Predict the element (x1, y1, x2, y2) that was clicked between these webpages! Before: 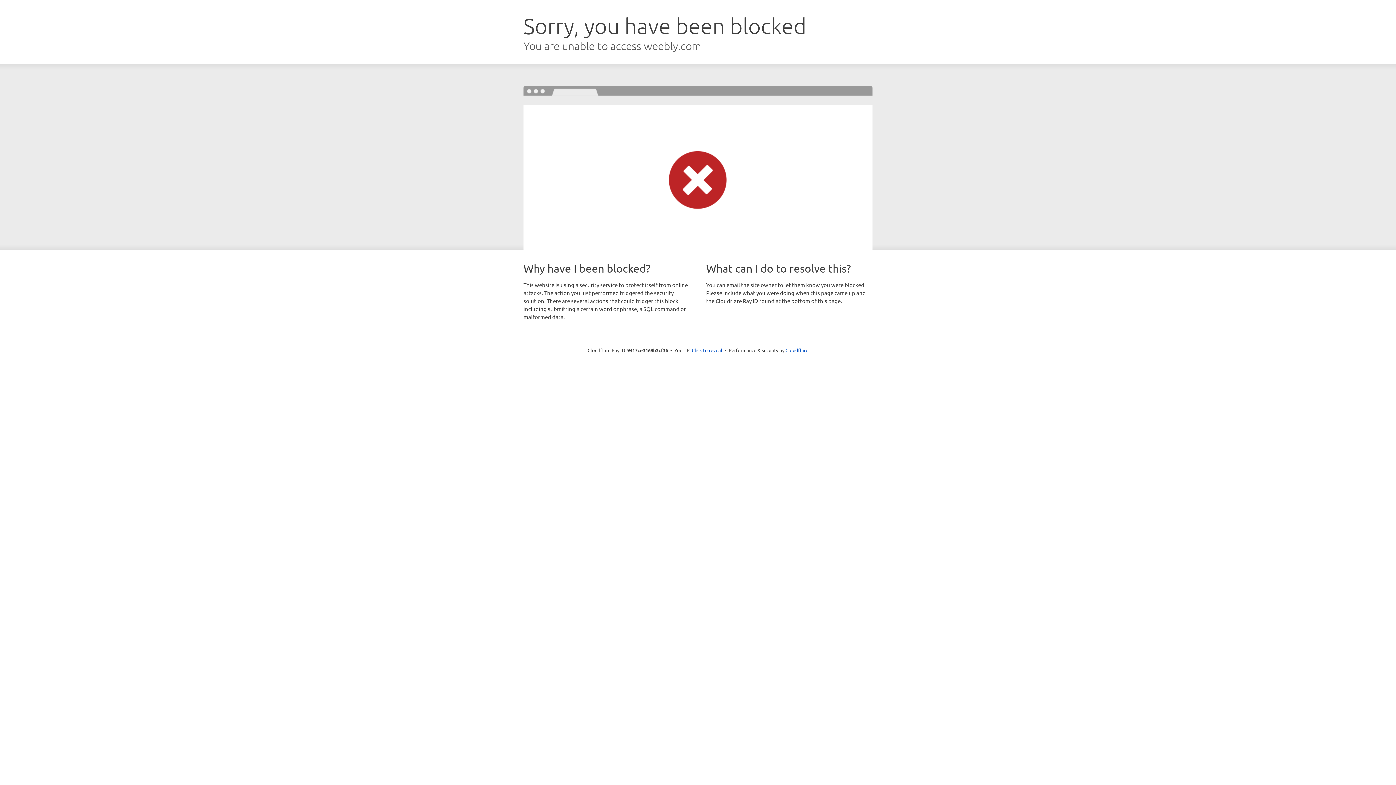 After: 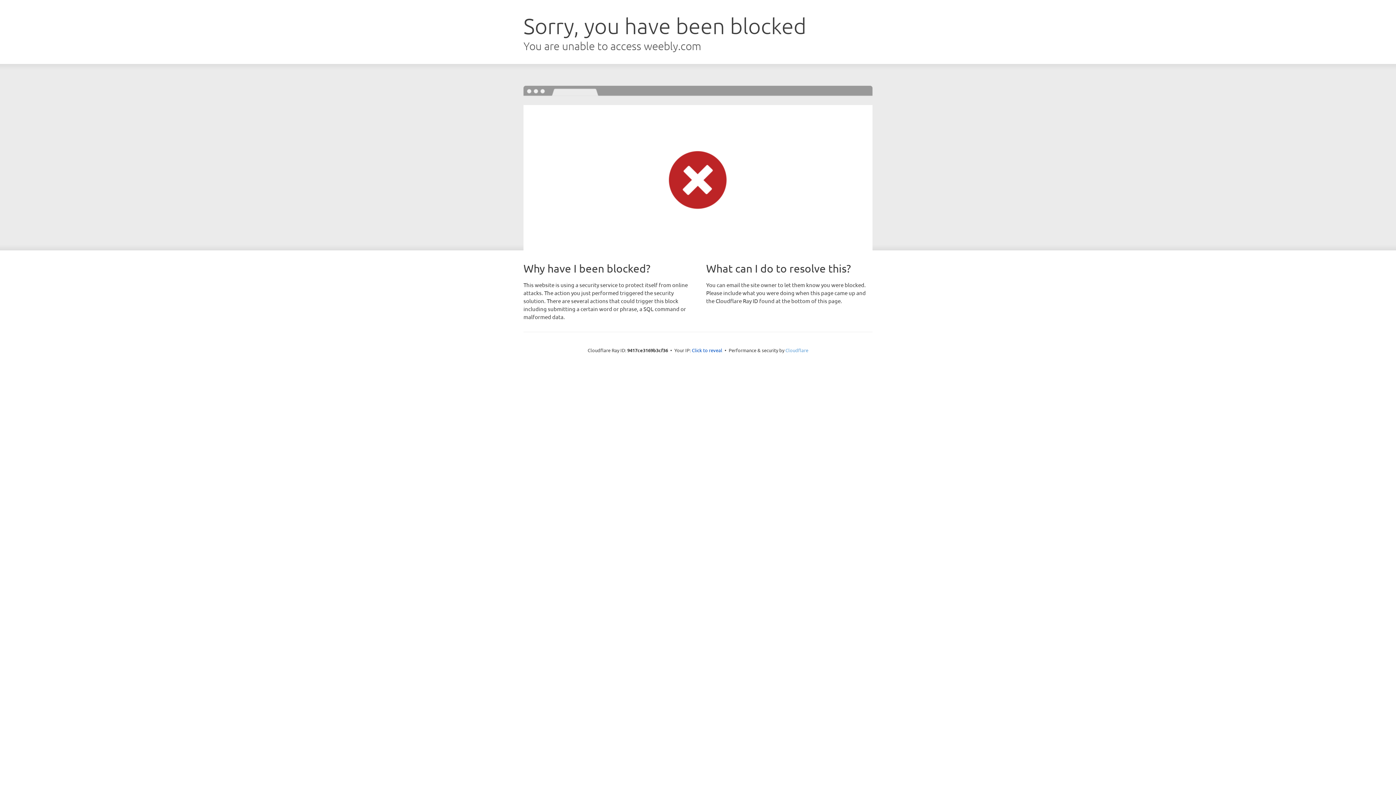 Action: label: Cloudflare bbox: (785, 347, 808, 353)